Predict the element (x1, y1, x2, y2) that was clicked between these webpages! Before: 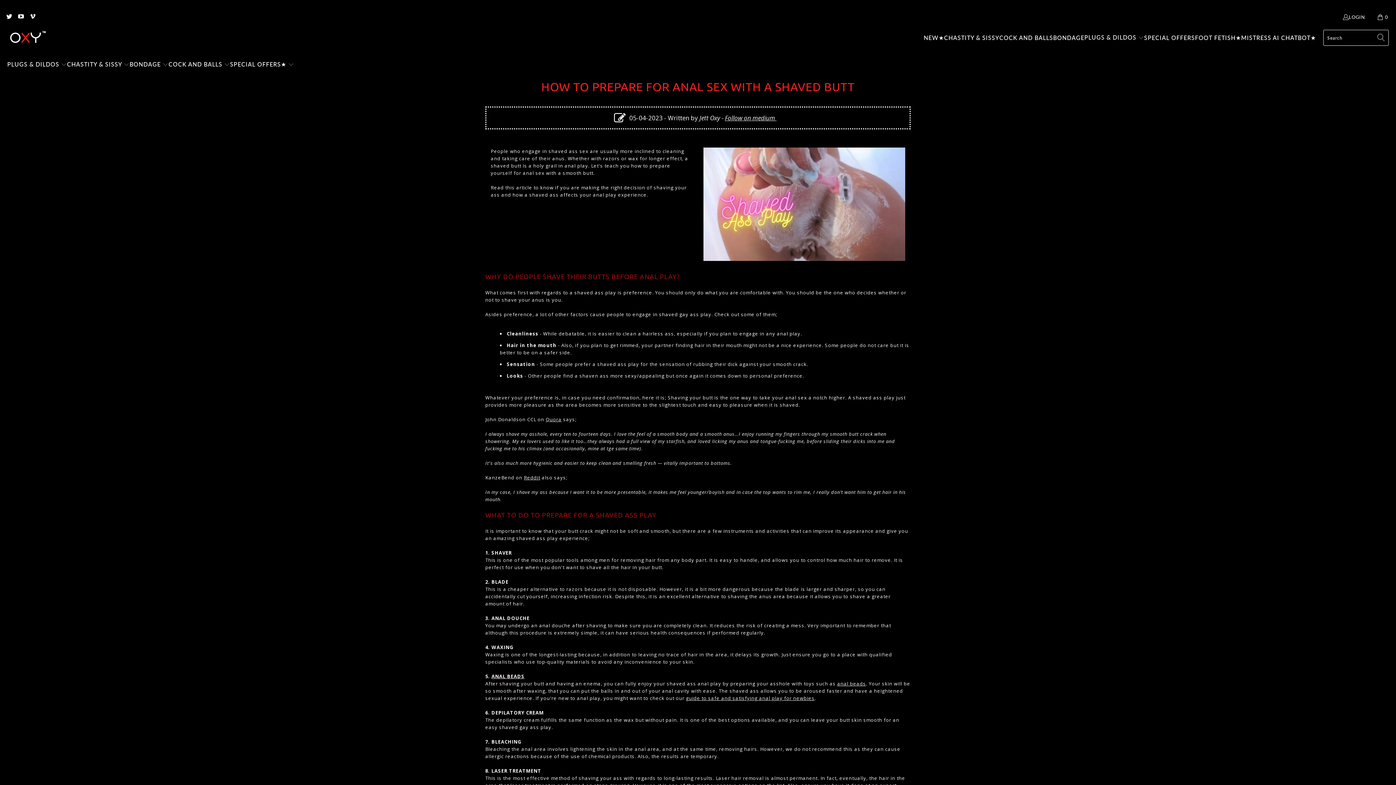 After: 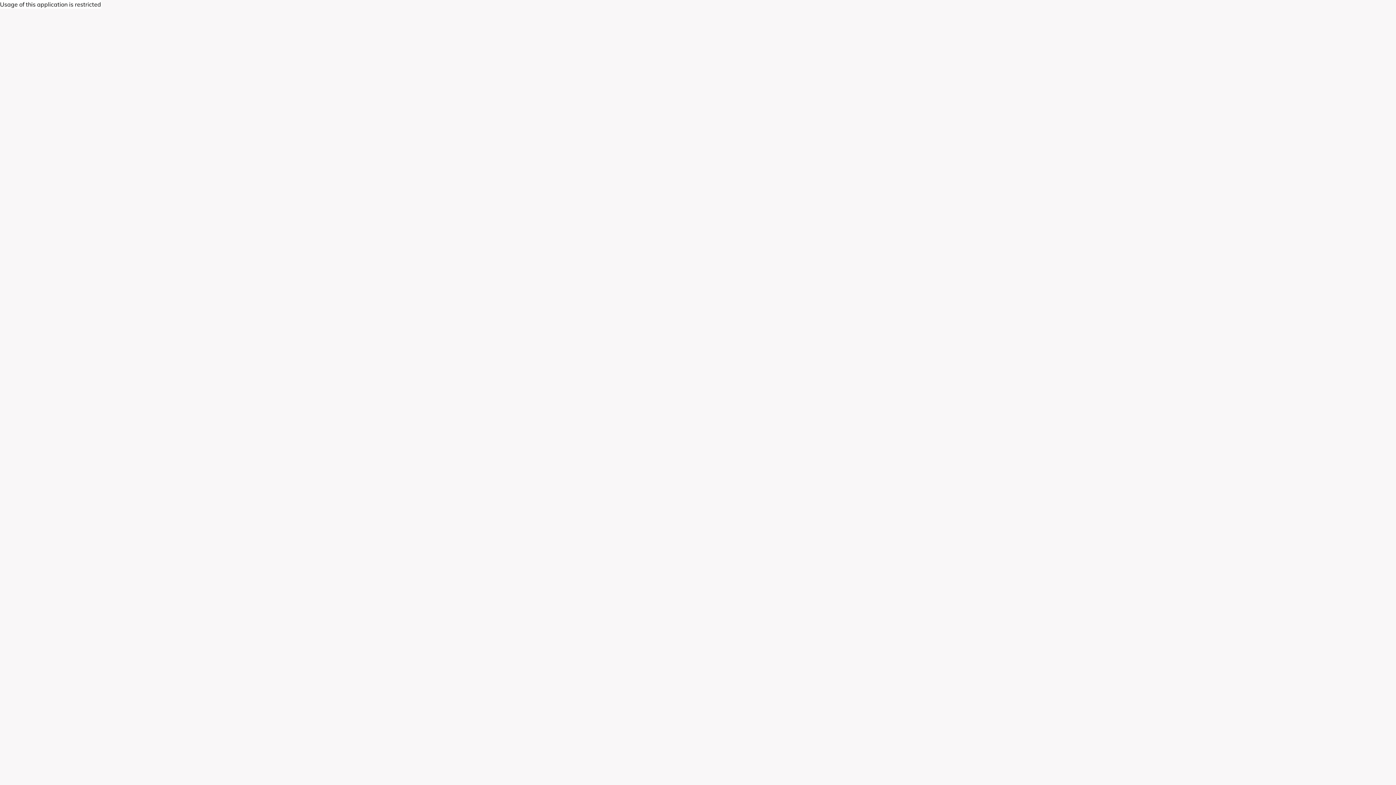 Action: bbox: (1241, 28, 1316, 47) label: MISTRESS AI CHATBOT★